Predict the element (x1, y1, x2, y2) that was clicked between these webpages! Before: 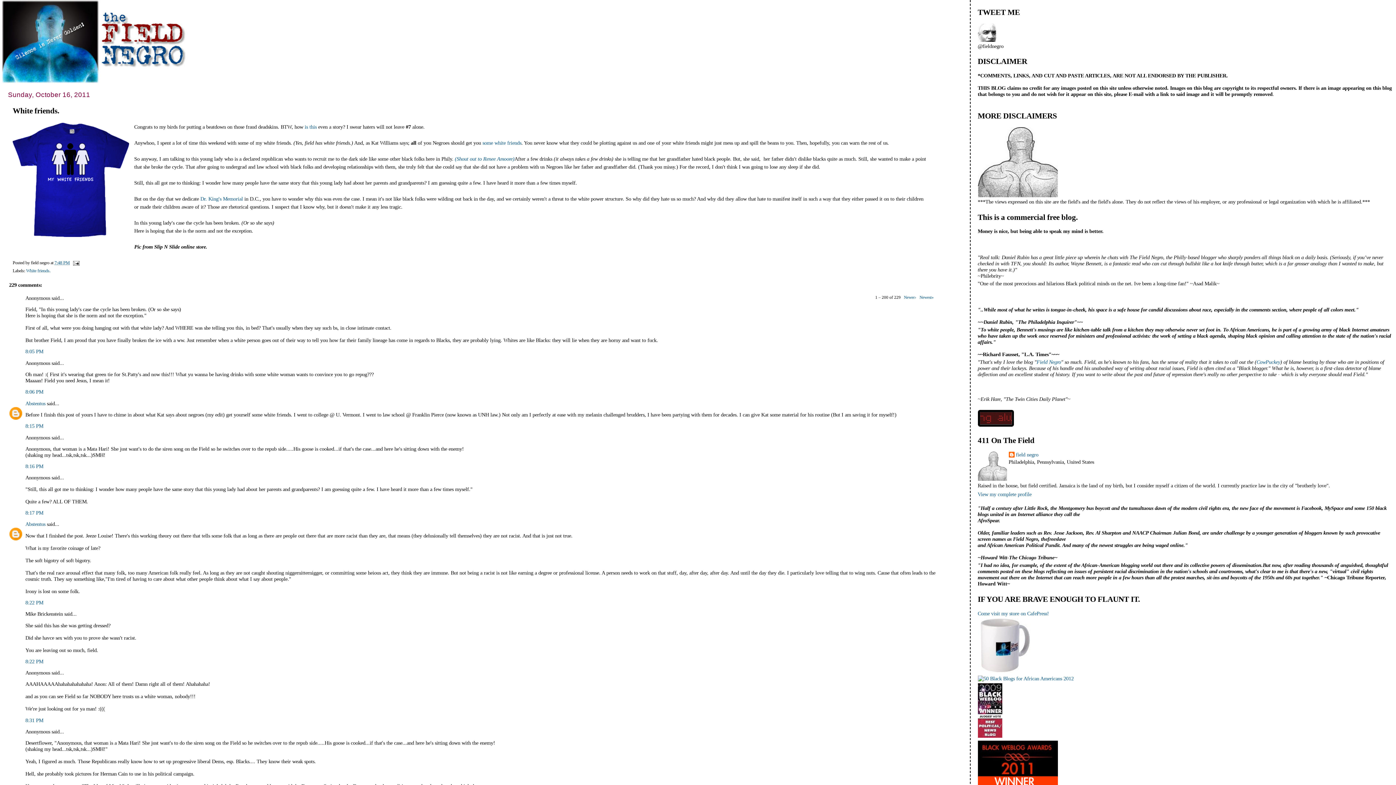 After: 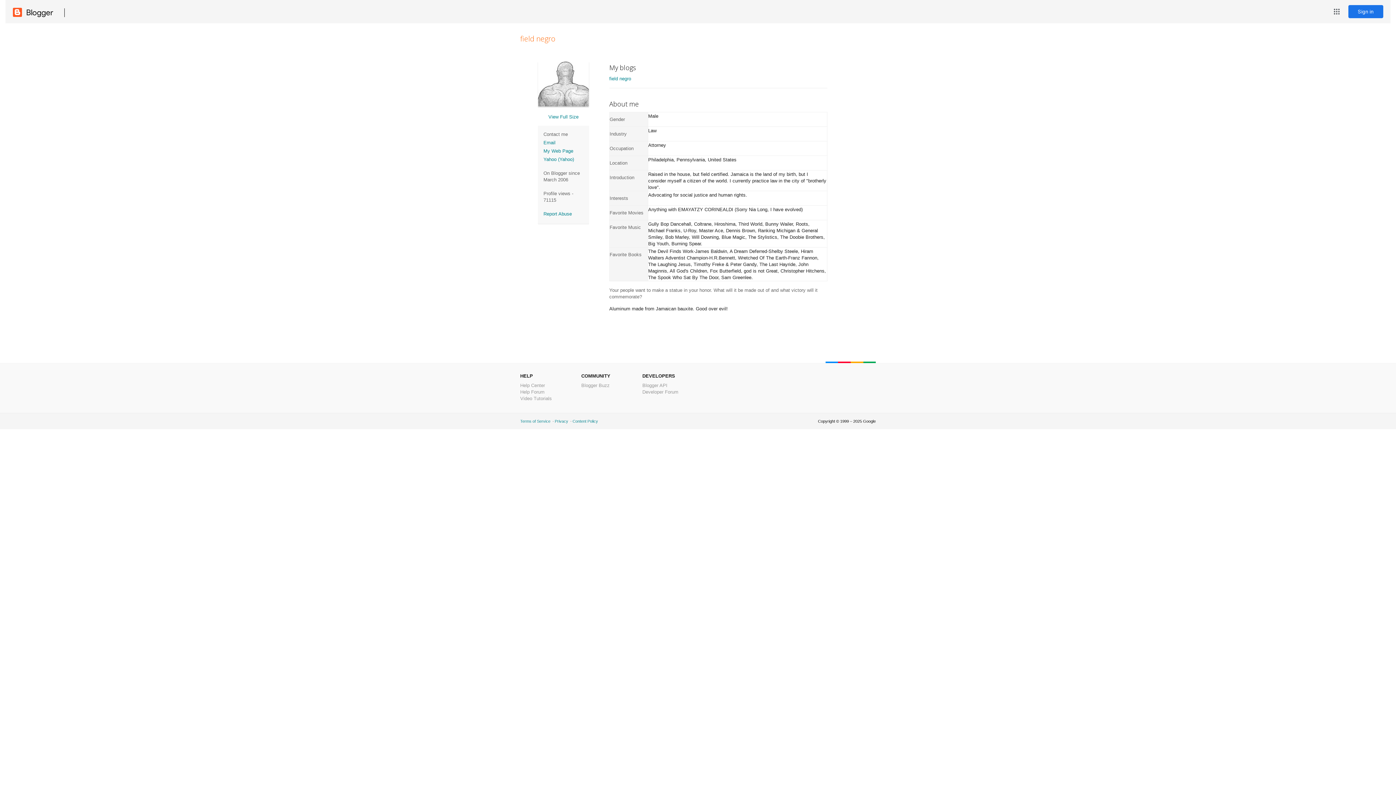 Action: label: field negro bbox: (1008, 451, 1038, 459)